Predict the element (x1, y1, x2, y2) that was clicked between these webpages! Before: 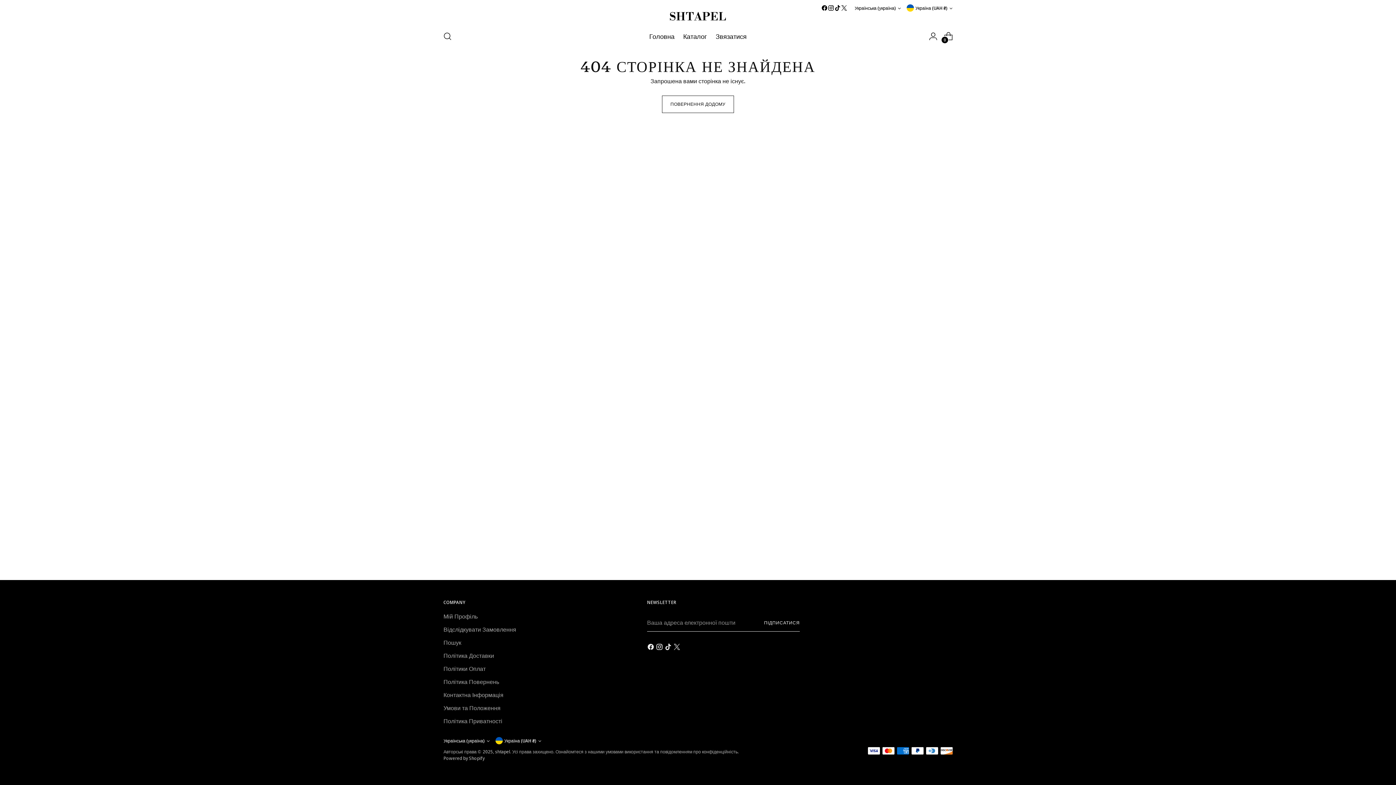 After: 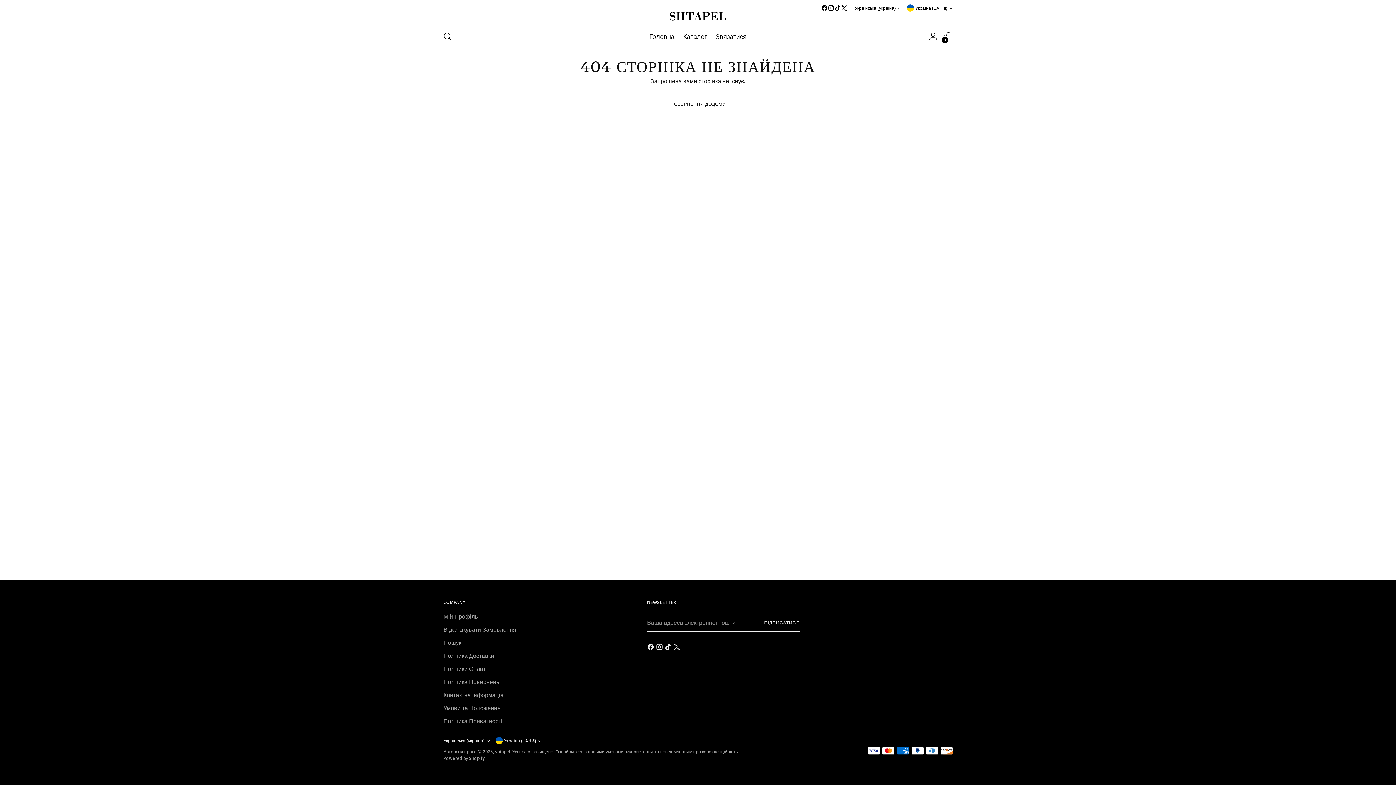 Action: bbox: (834, 4, 841, 11)